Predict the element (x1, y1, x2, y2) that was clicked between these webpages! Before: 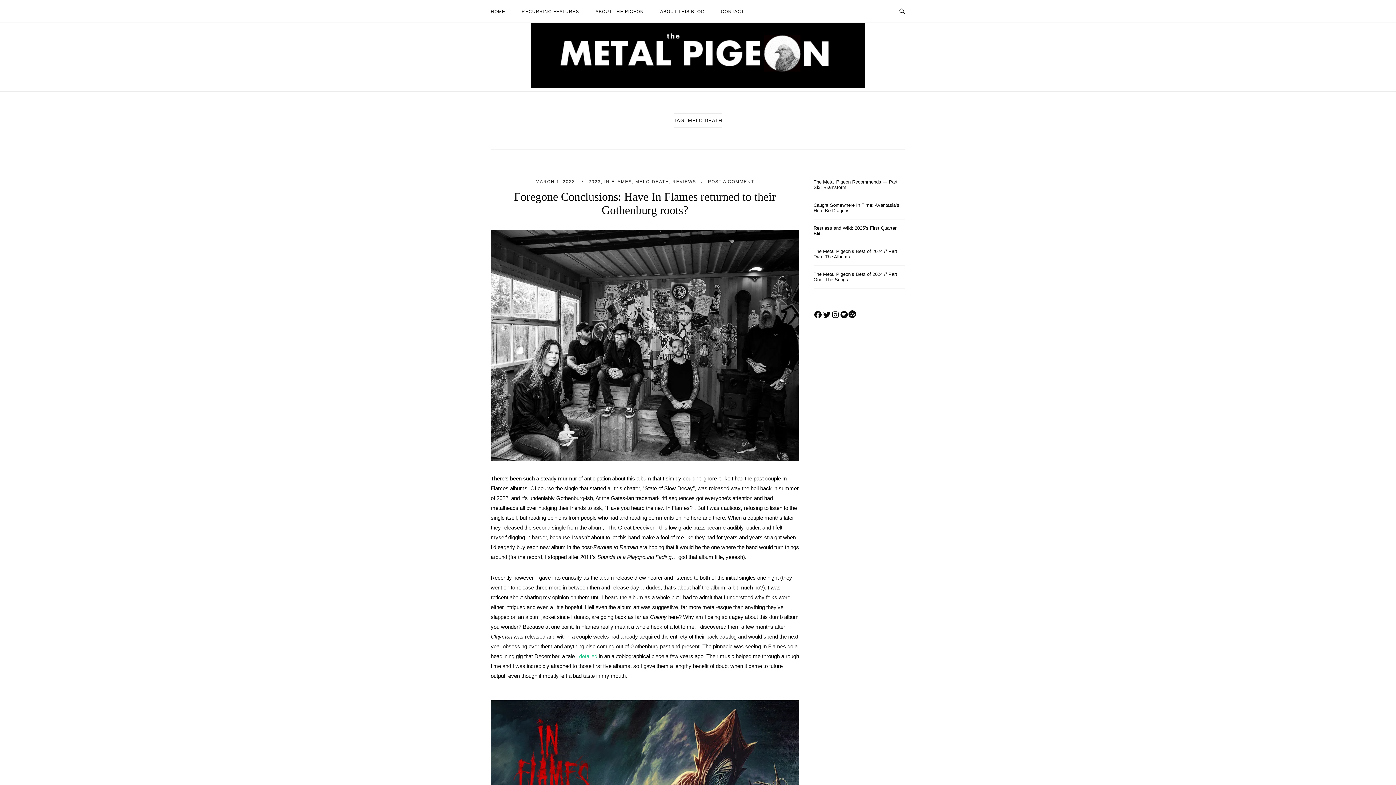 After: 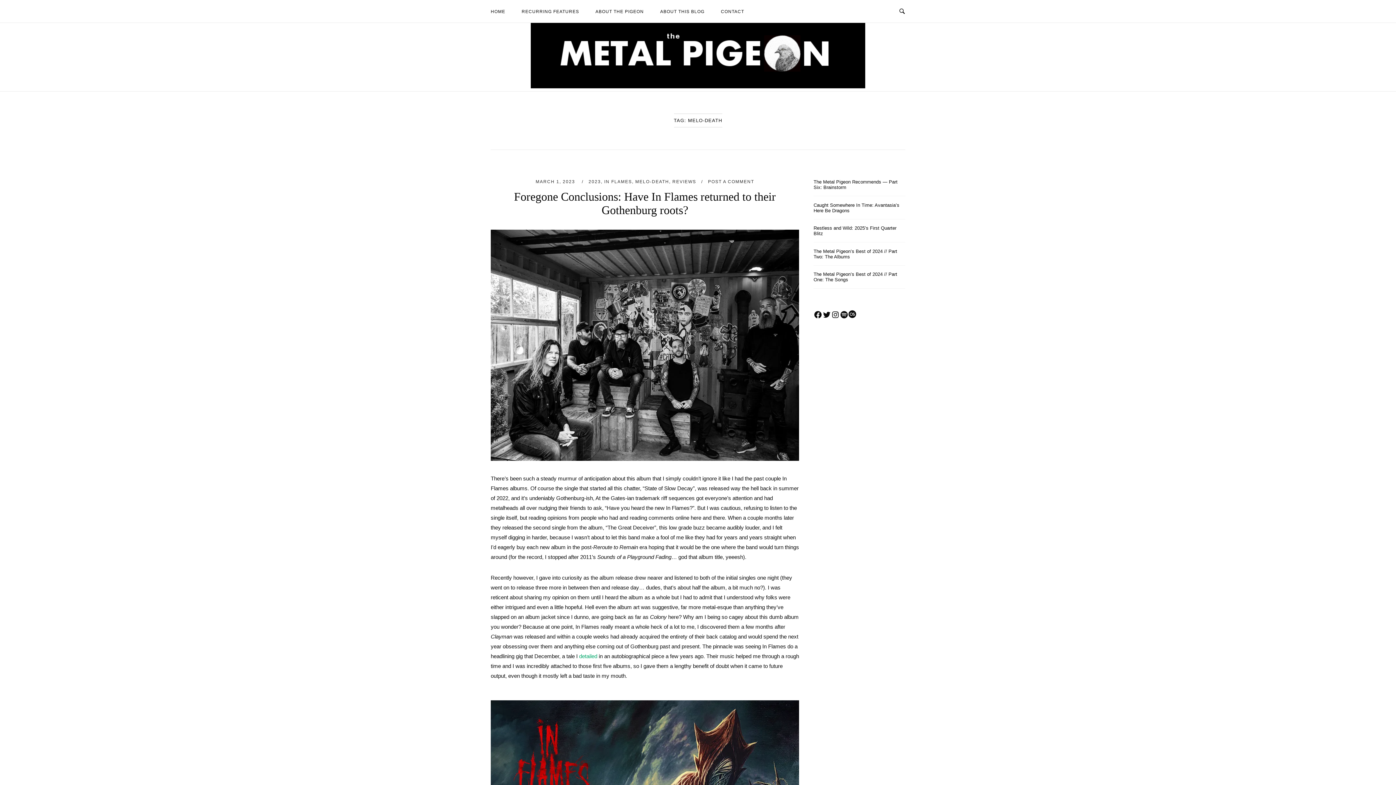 Action: label: detailed bbox: (579, 653, 597, 659)